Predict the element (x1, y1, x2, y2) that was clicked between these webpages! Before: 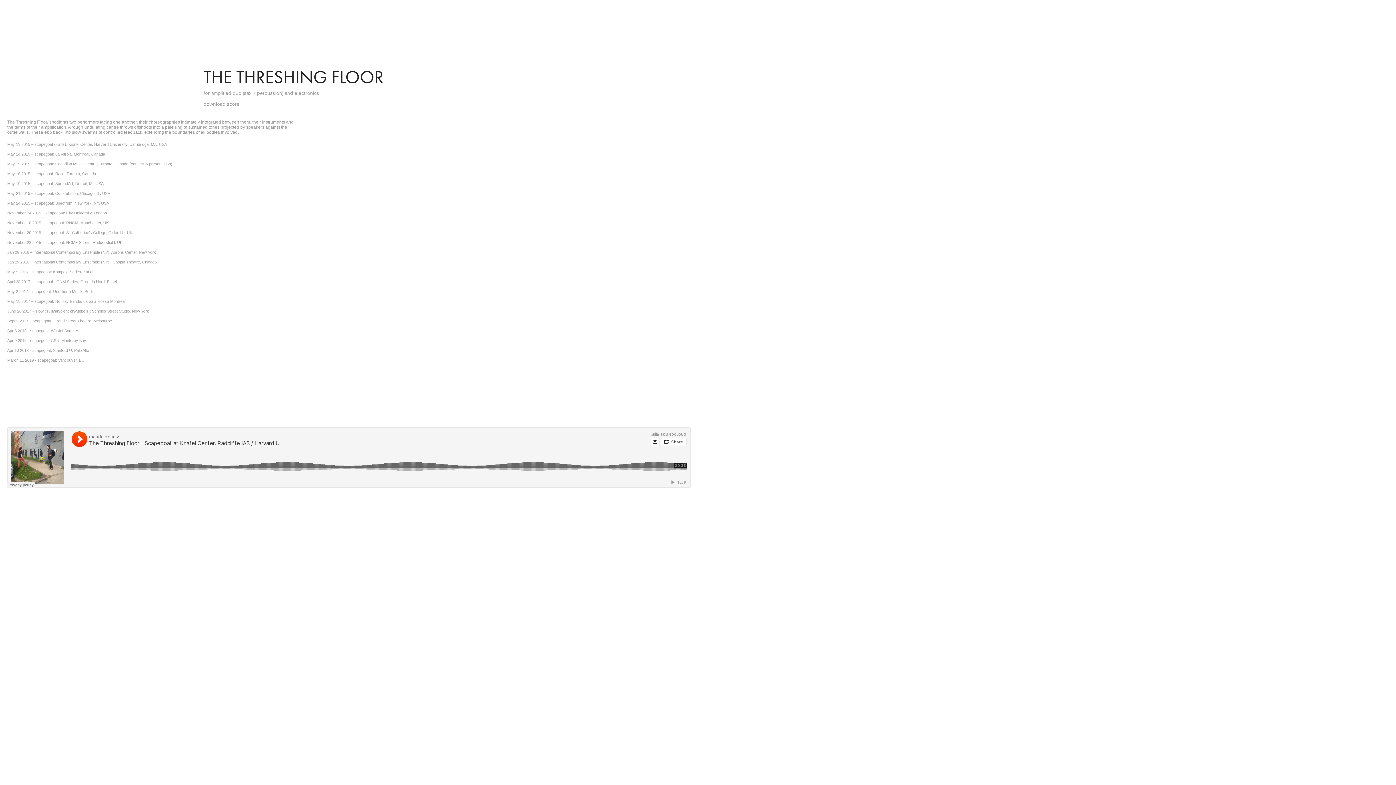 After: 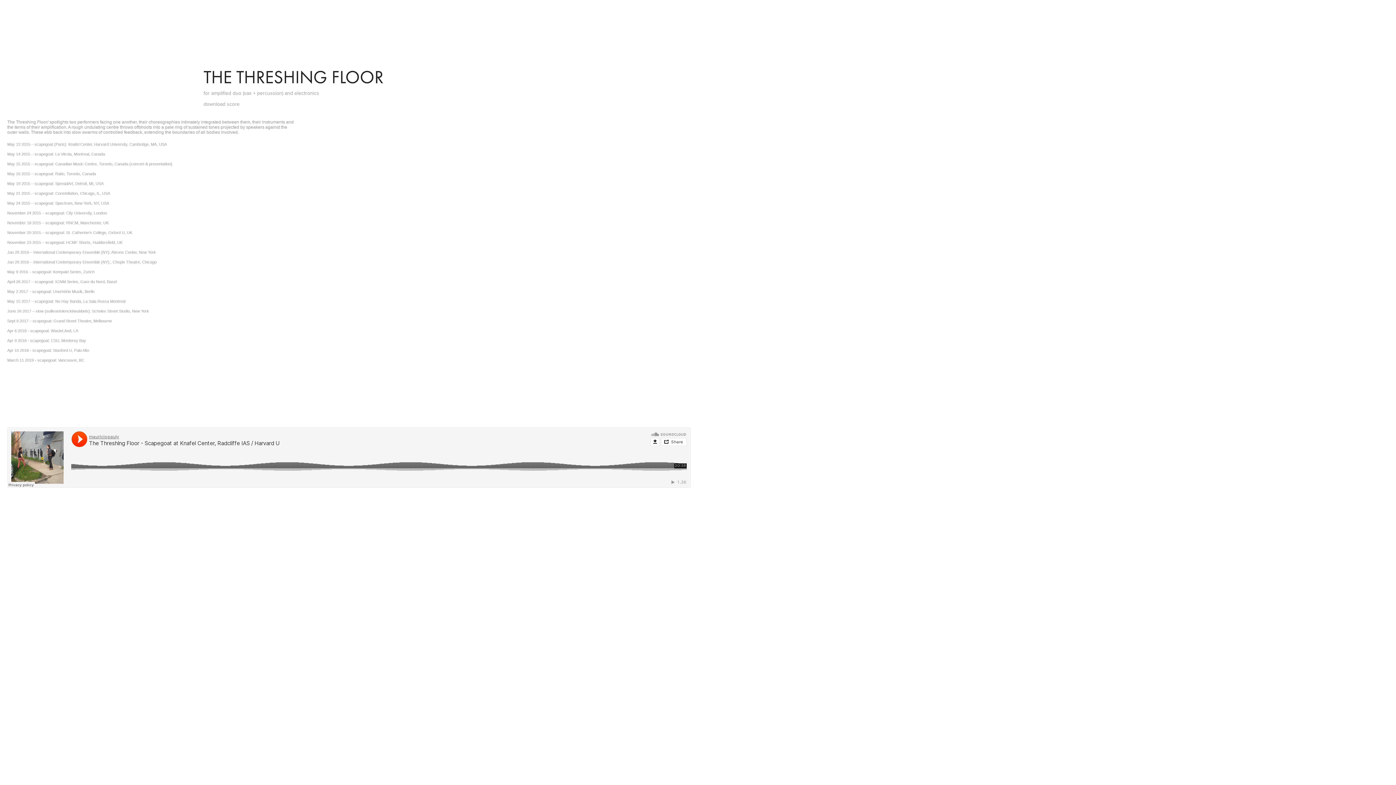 Action: label: download score bbox: (203, 100, 239, 107)